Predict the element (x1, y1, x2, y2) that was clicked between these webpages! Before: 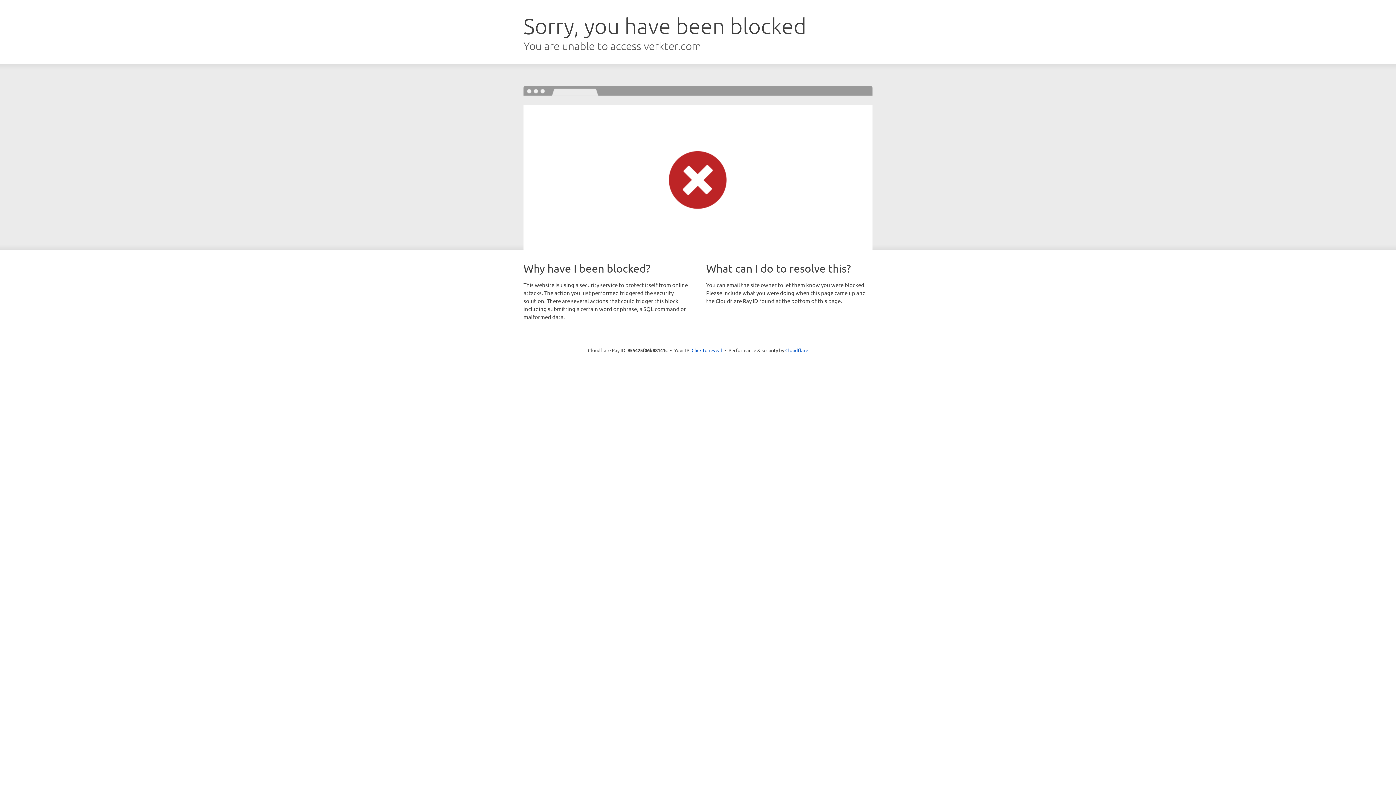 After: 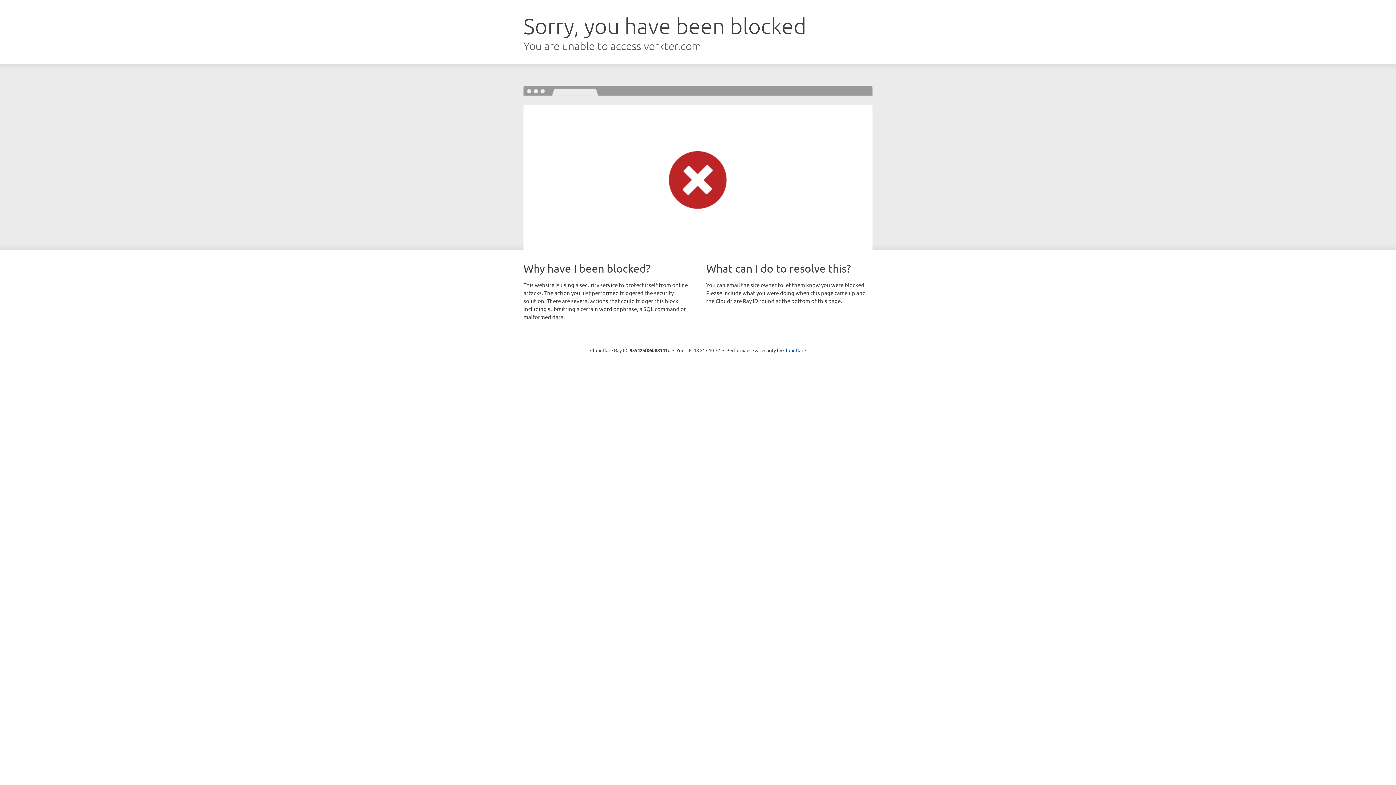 Action: bbox: (691, 346, 722, 353) label: Click to reveal